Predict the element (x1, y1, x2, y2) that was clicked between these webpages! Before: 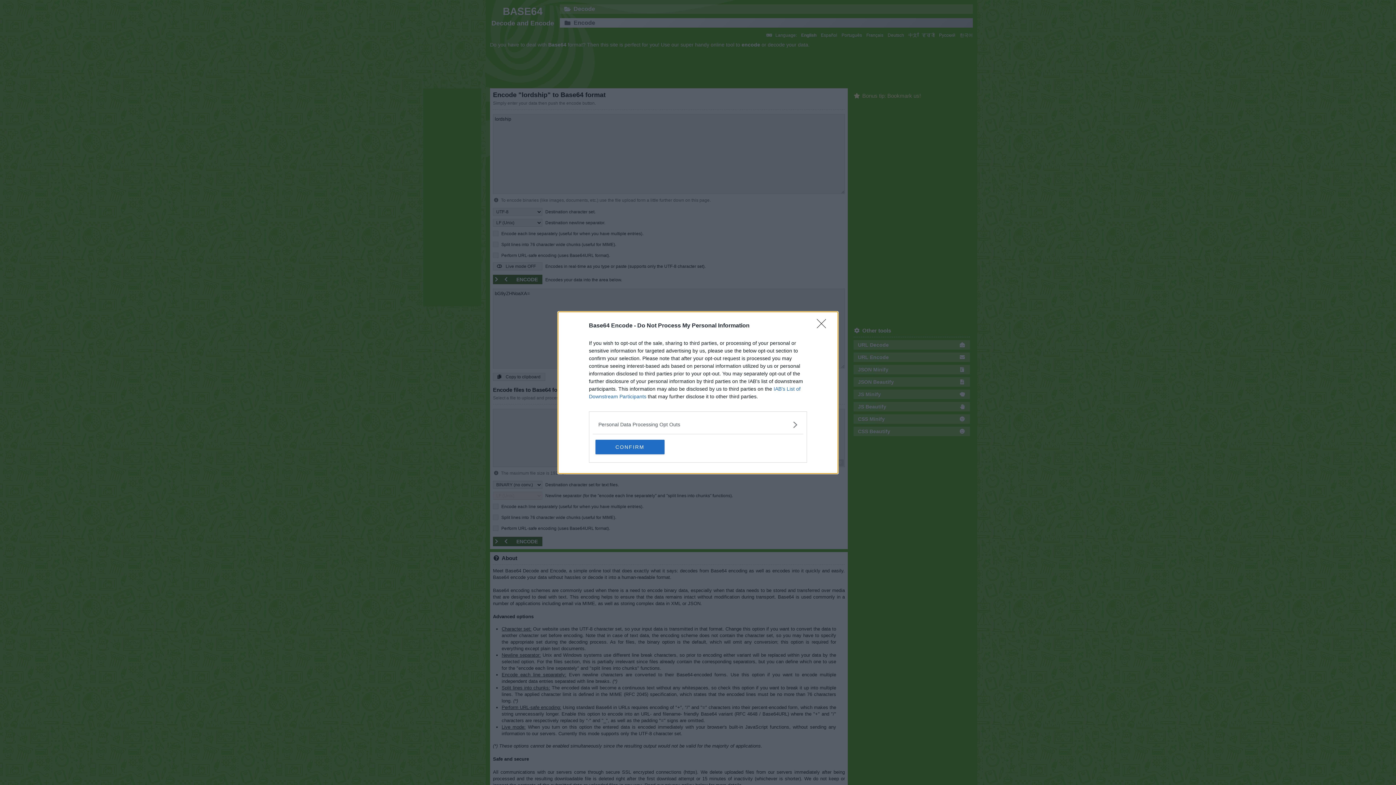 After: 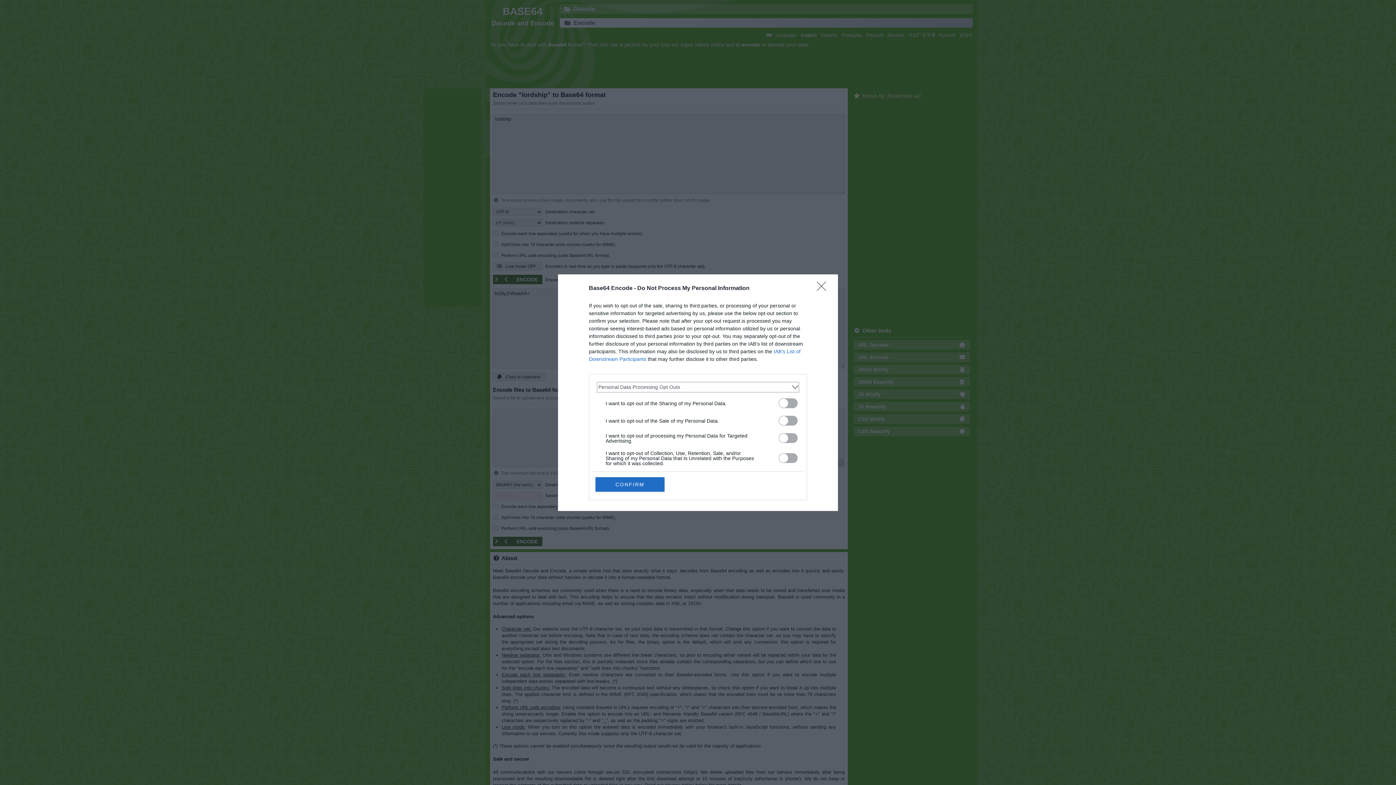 Action: bbox: (598, 420, 797, 428) label: Opt-Outs